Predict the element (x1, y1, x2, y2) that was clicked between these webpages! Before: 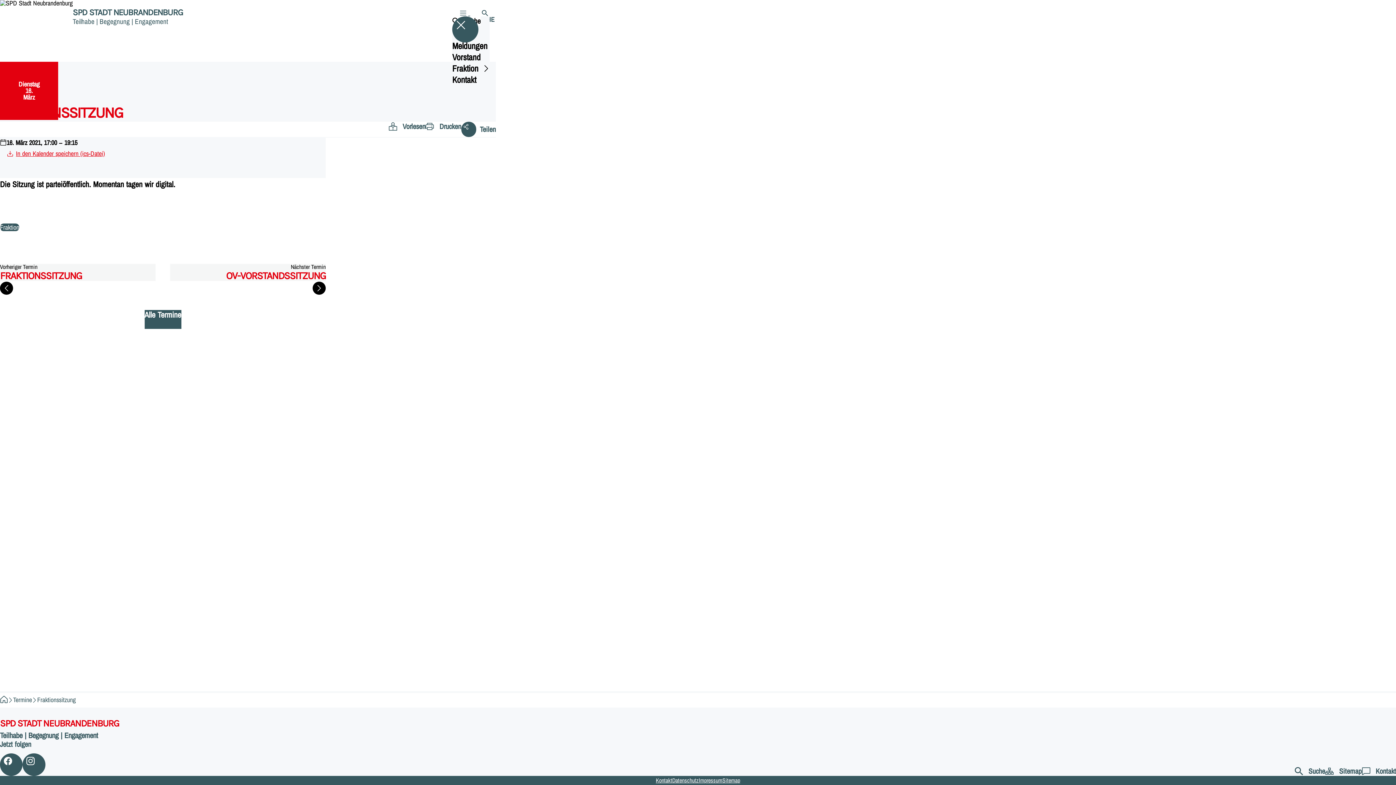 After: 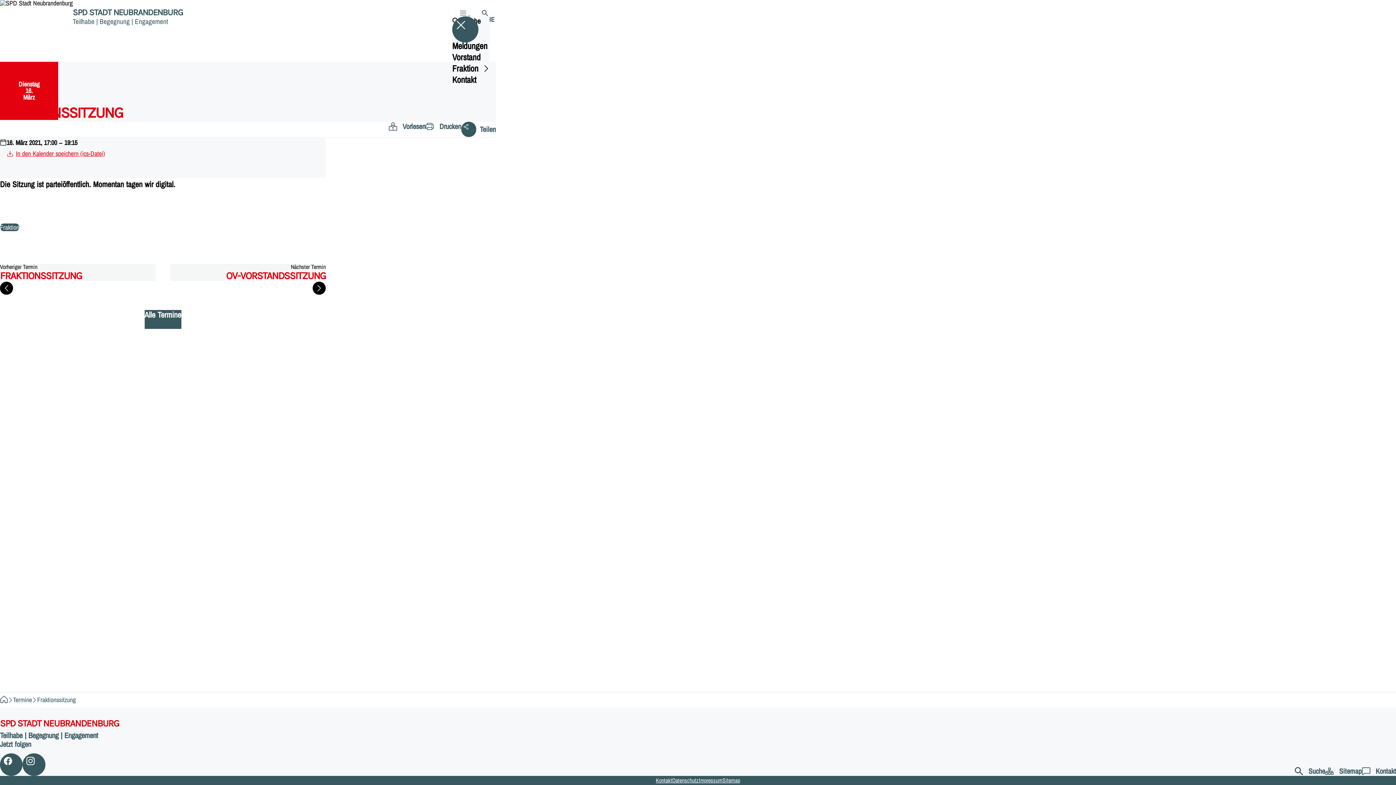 Action: bbox: (425, 121, 461, 131) label: ﻿
Drucken